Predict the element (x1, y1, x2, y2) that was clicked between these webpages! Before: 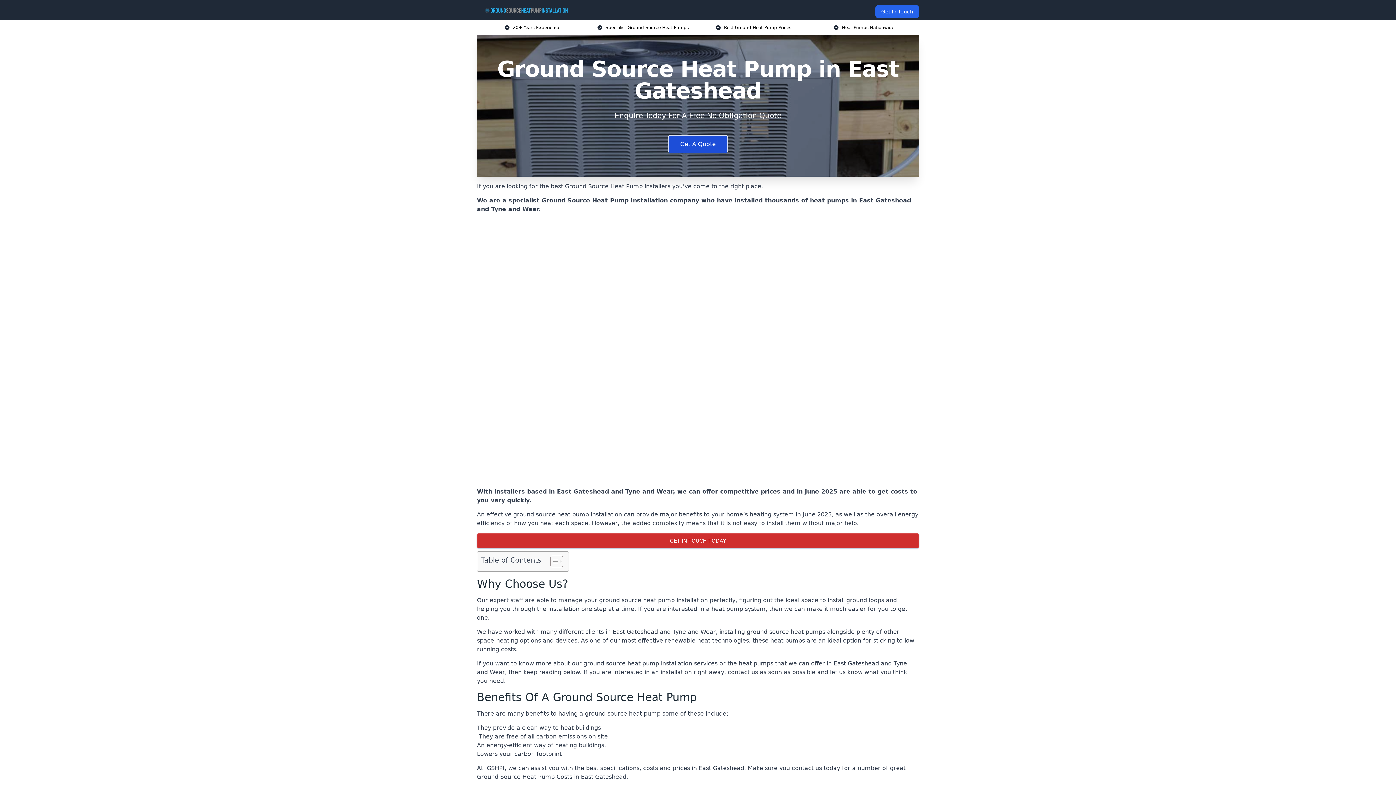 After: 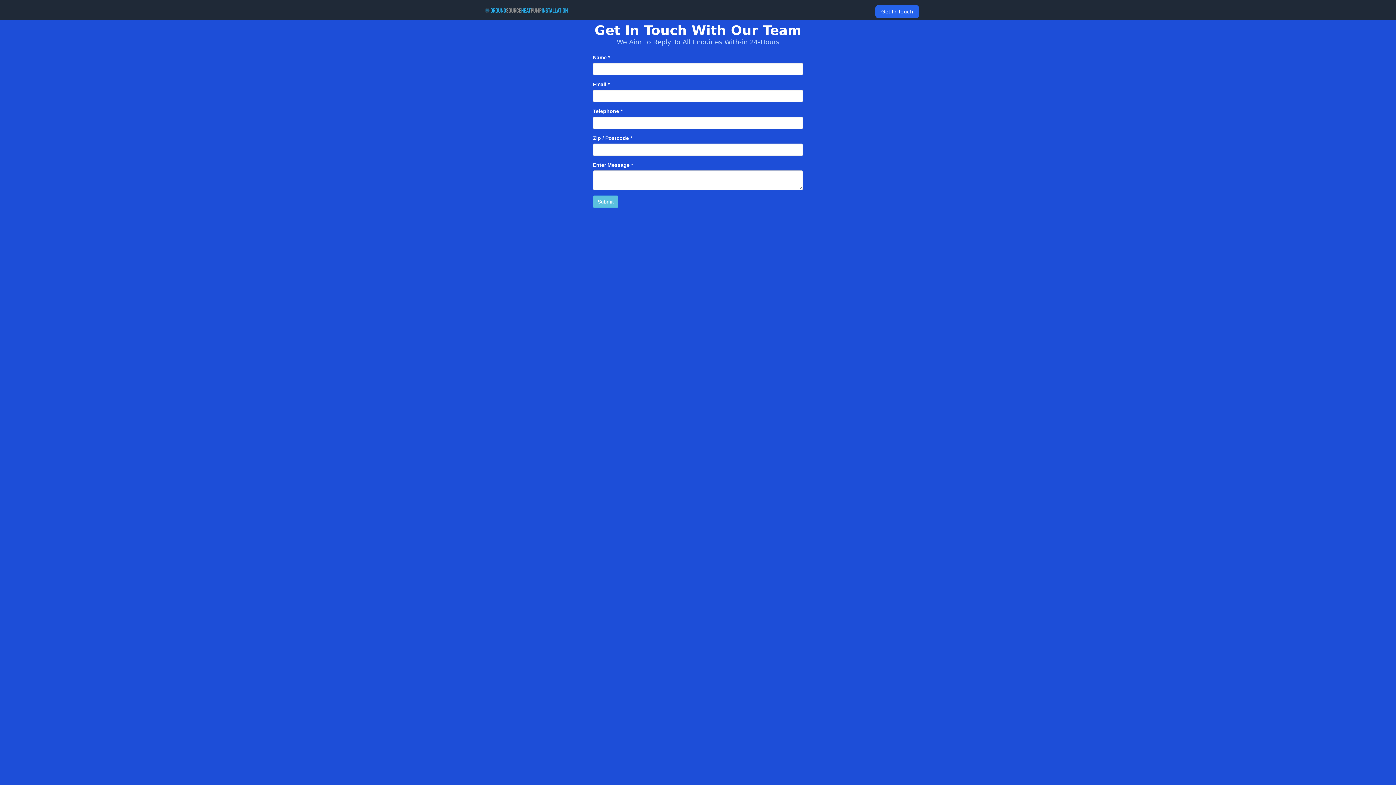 Action: bbox: (477, 533, 919, 548) label: GET IN TOUCH TODAY